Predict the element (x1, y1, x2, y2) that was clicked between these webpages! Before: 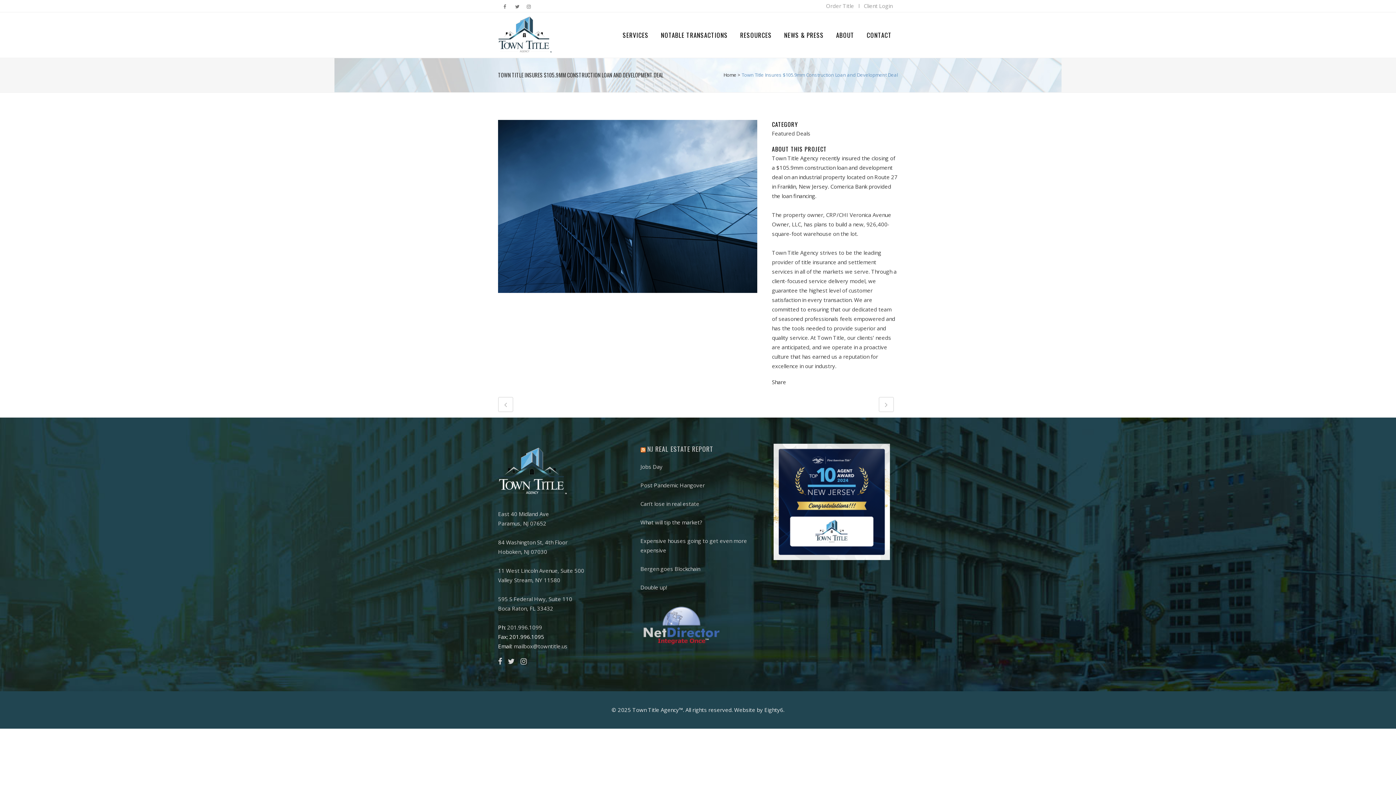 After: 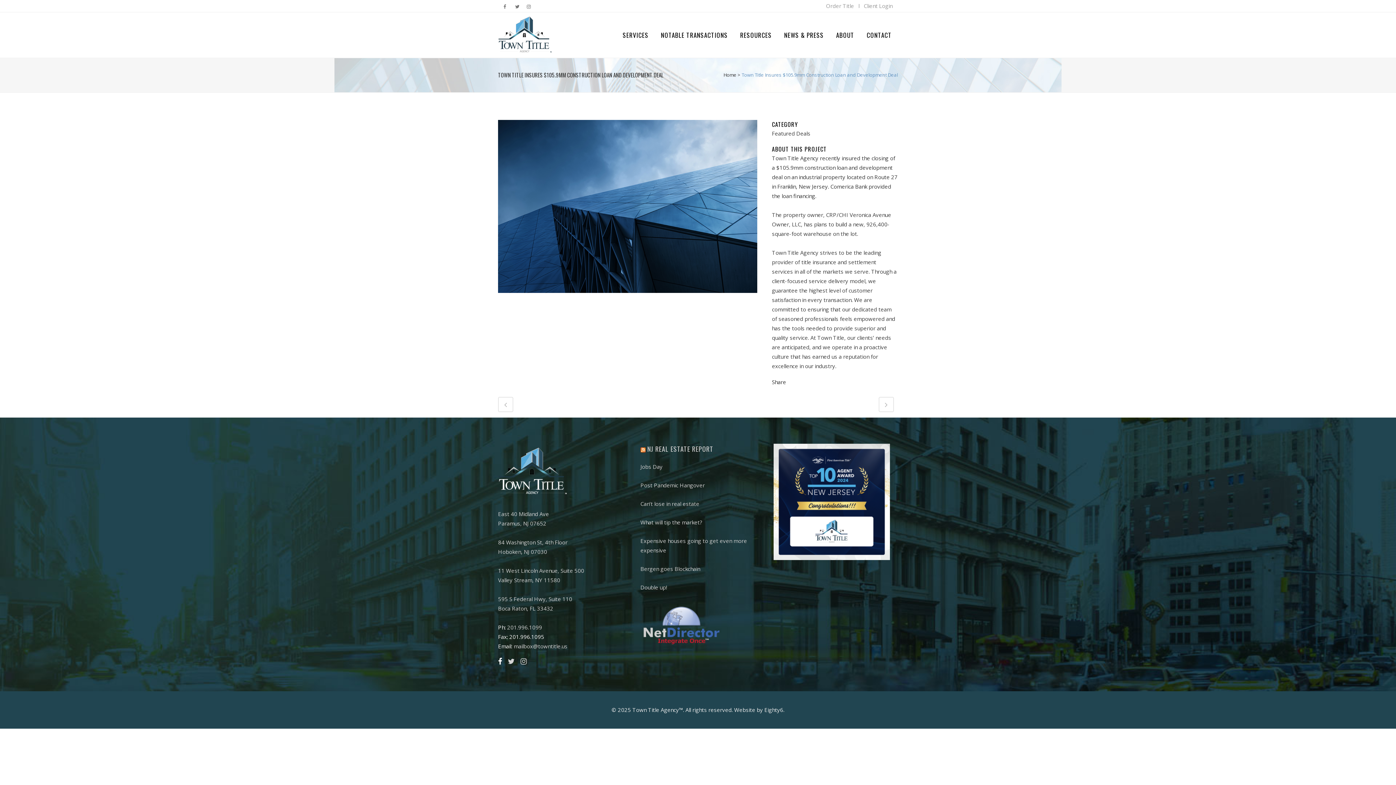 Action: bbox: (498, 657, 508, 665)